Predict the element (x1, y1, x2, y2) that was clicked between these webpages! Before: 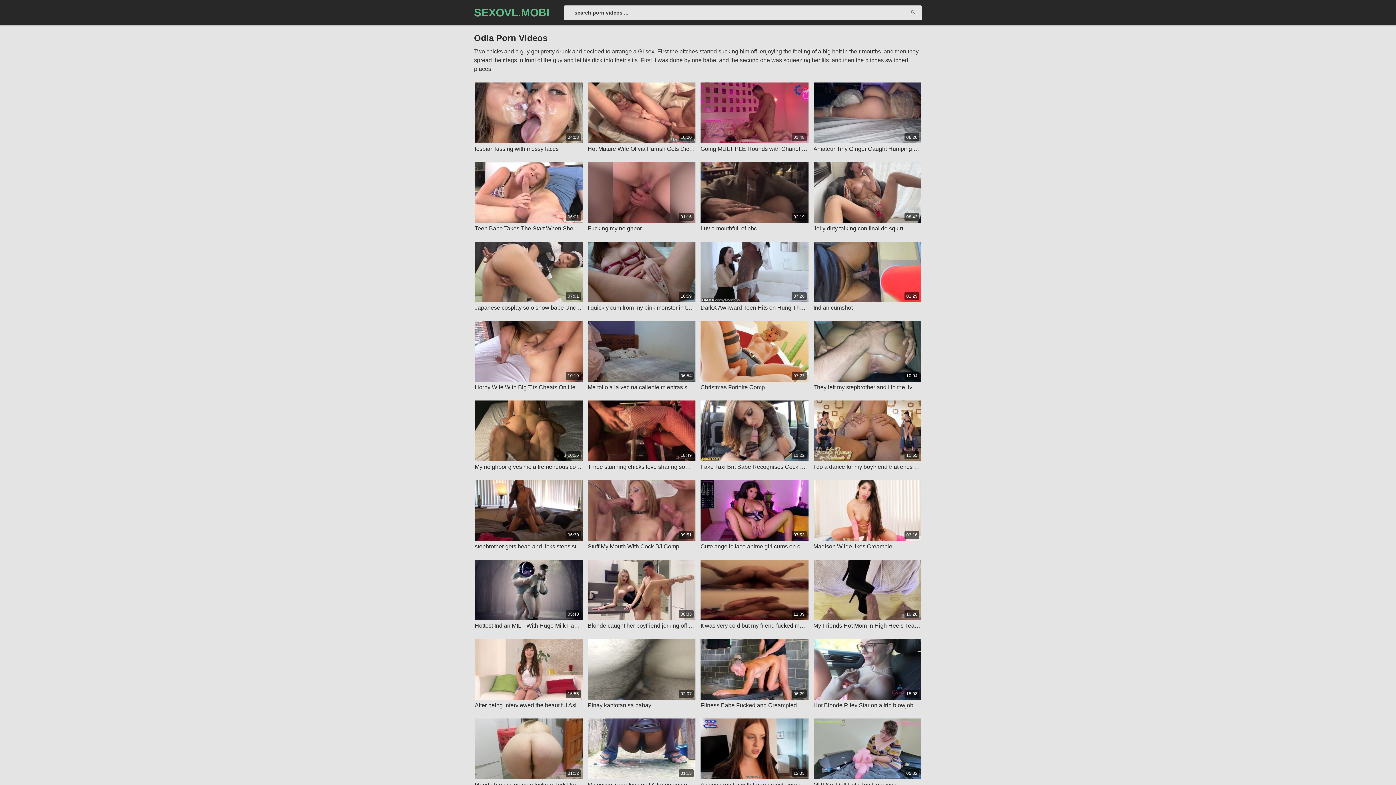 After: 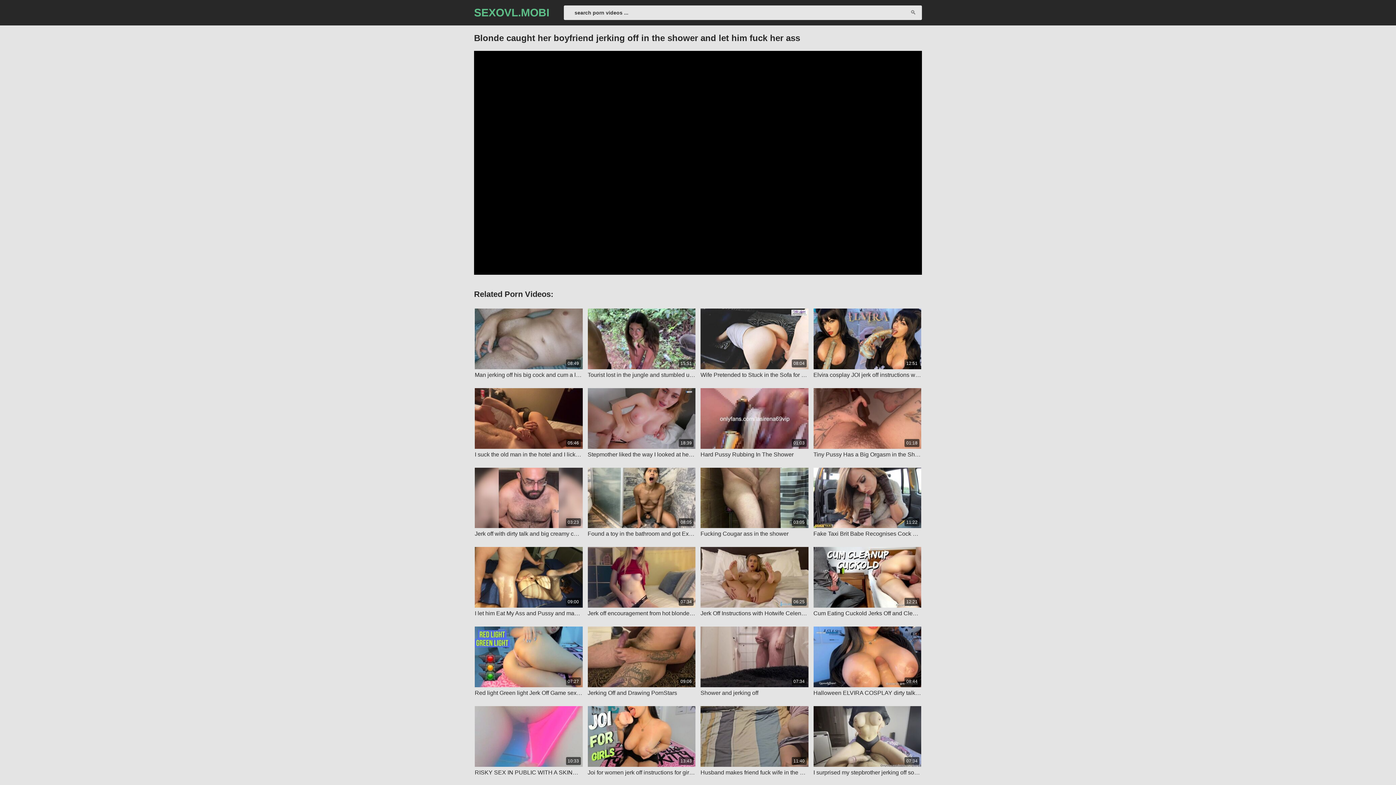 Action: label: 08:33

Blonde caught her boyfriend jerking off in the shower and let him fuck her ass bbox: (587, 559, 695, 630)